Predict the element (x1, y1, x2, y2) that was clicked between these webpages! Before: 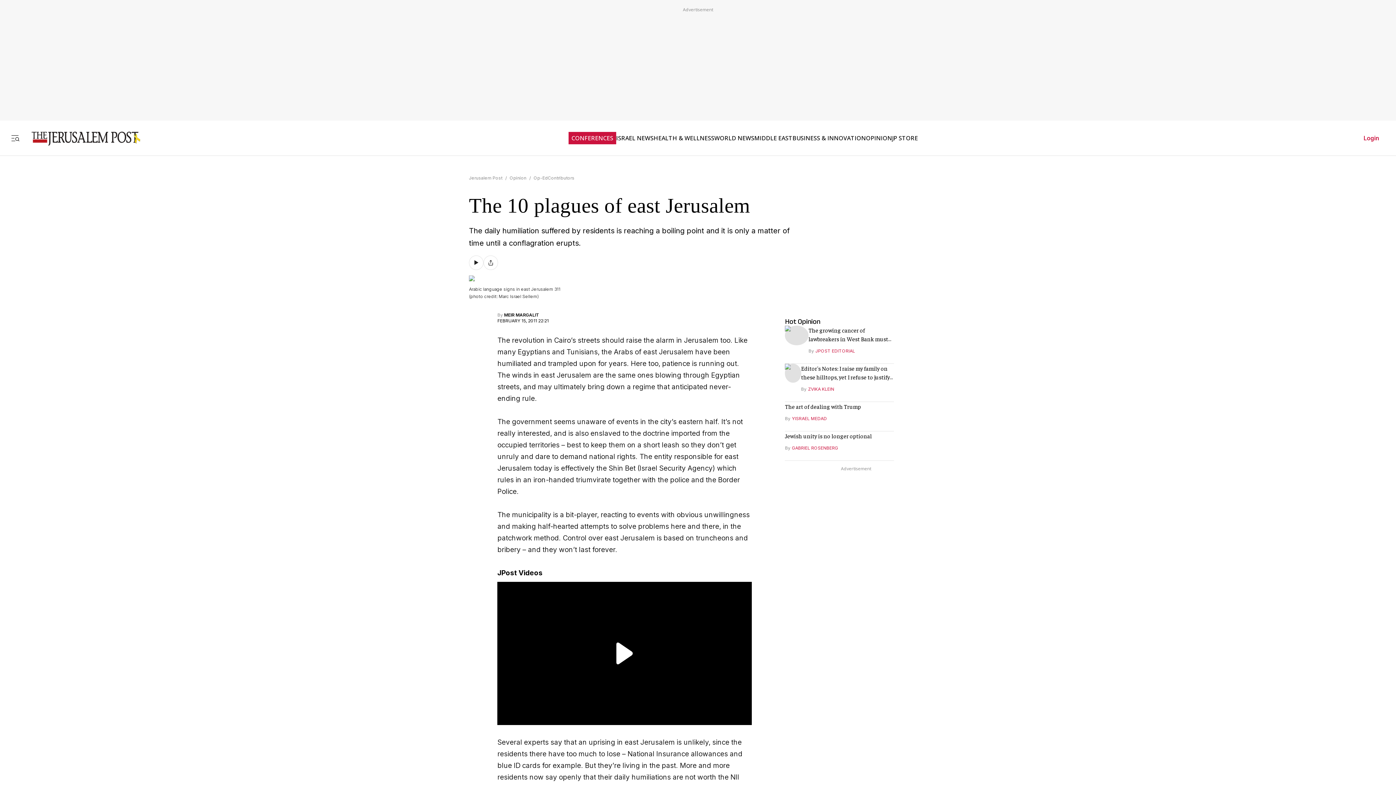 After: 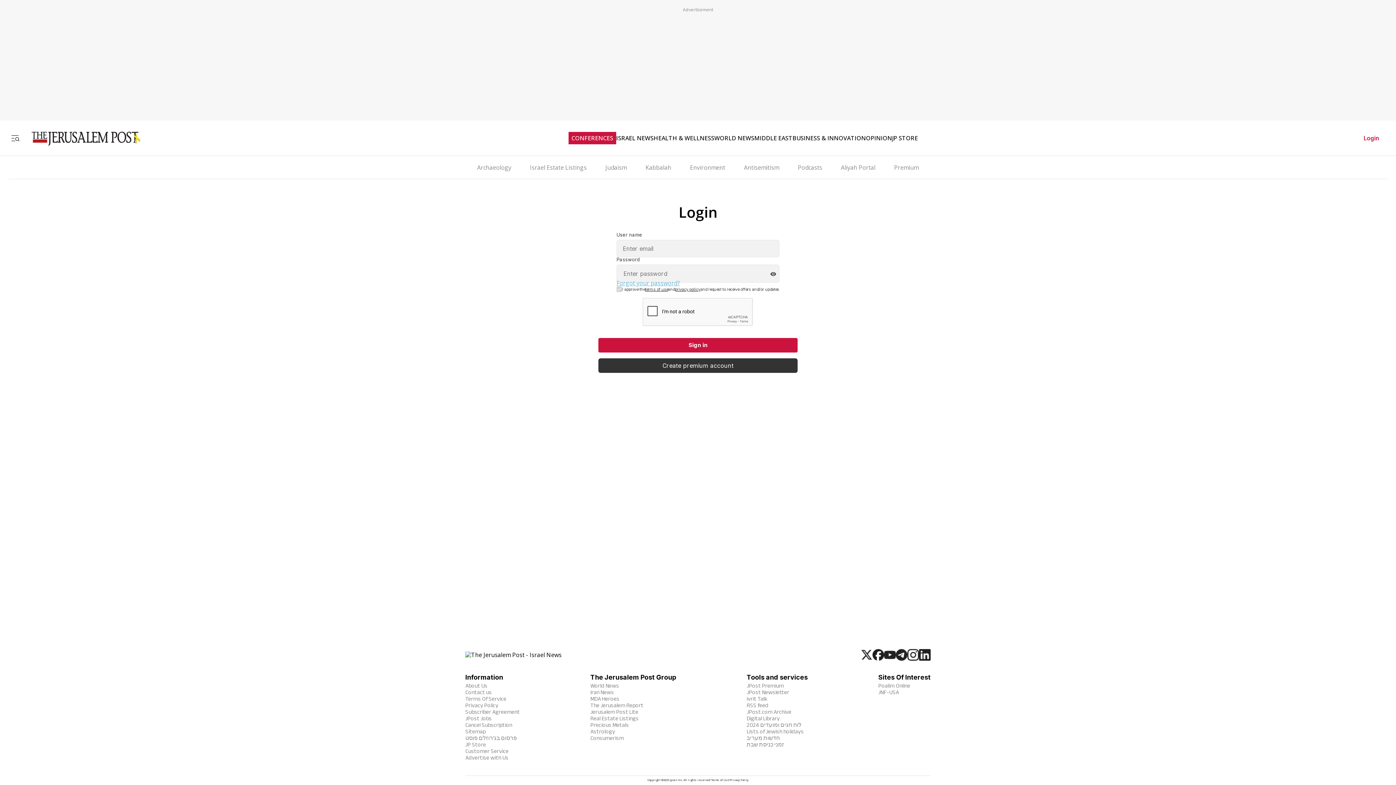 Action: label: Login bbox: (1358, 124, 1385, 137)